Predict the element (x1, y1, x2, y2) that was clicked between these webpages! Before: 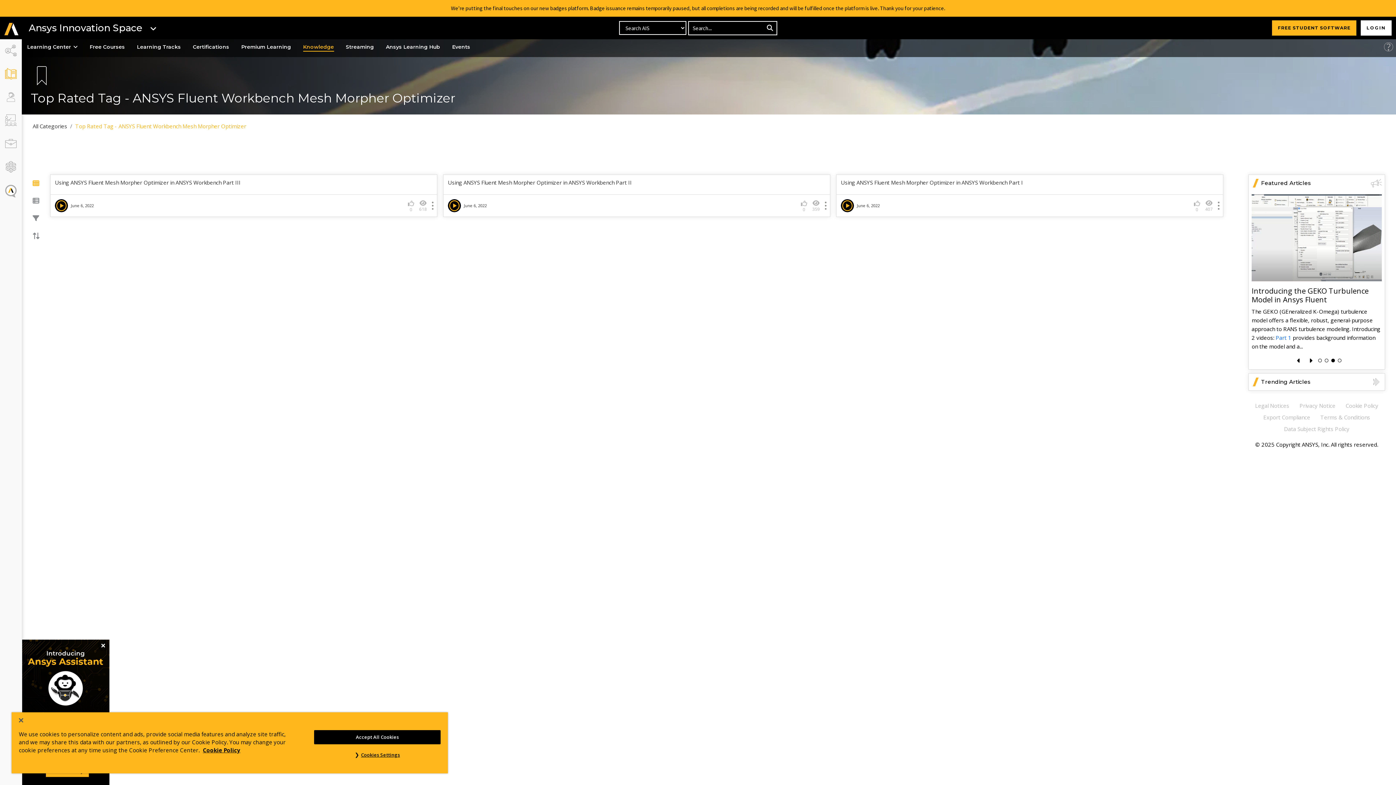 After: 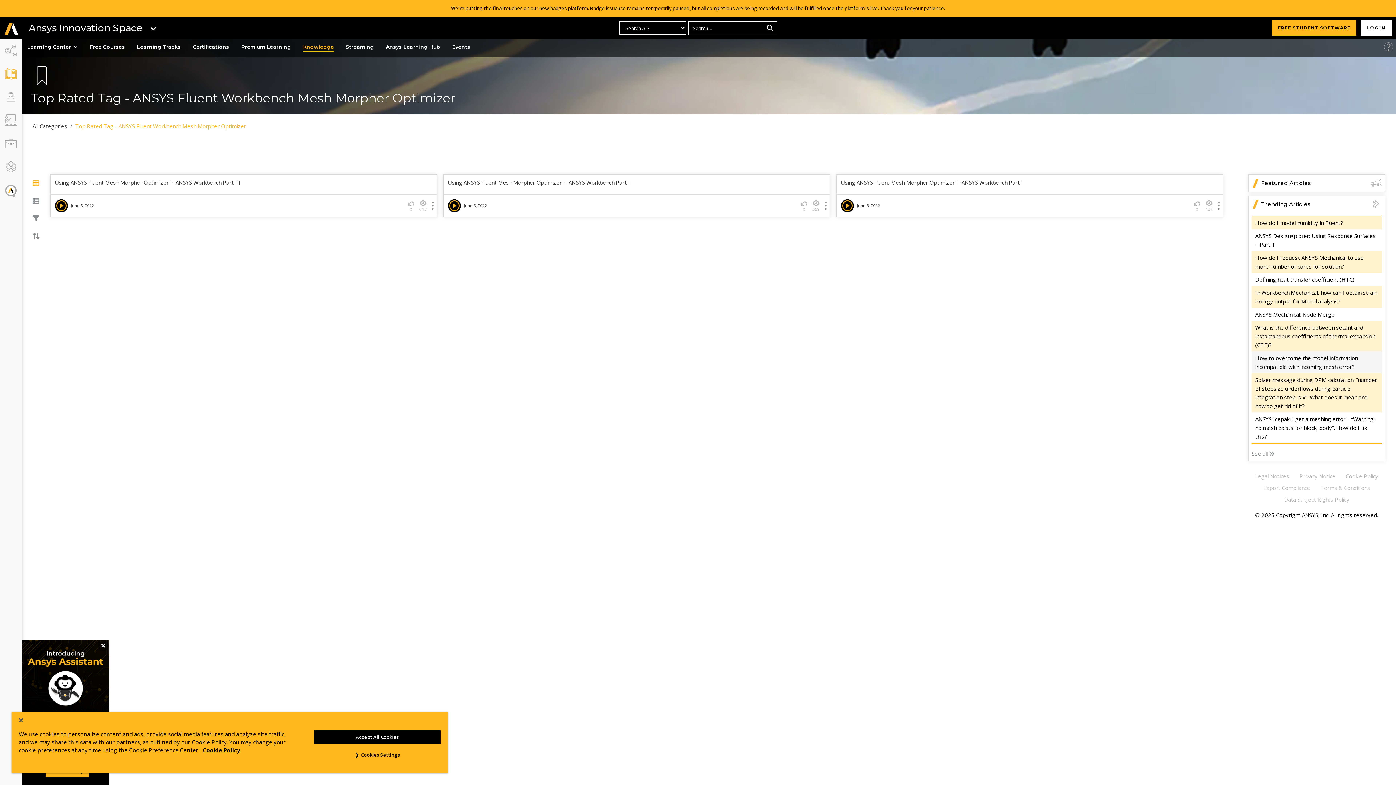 Action: label: Trending Articles bbox: (1252, 346, 1382, 357)